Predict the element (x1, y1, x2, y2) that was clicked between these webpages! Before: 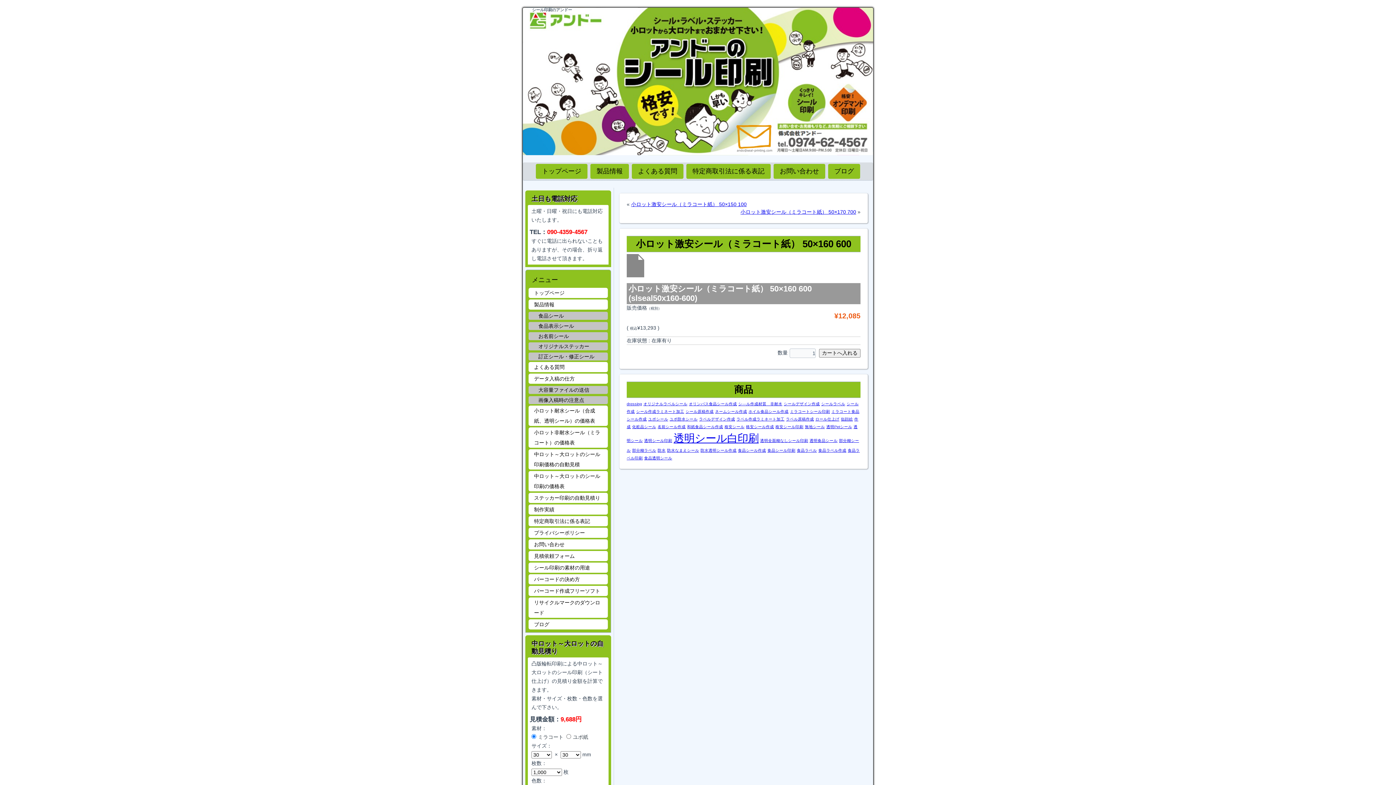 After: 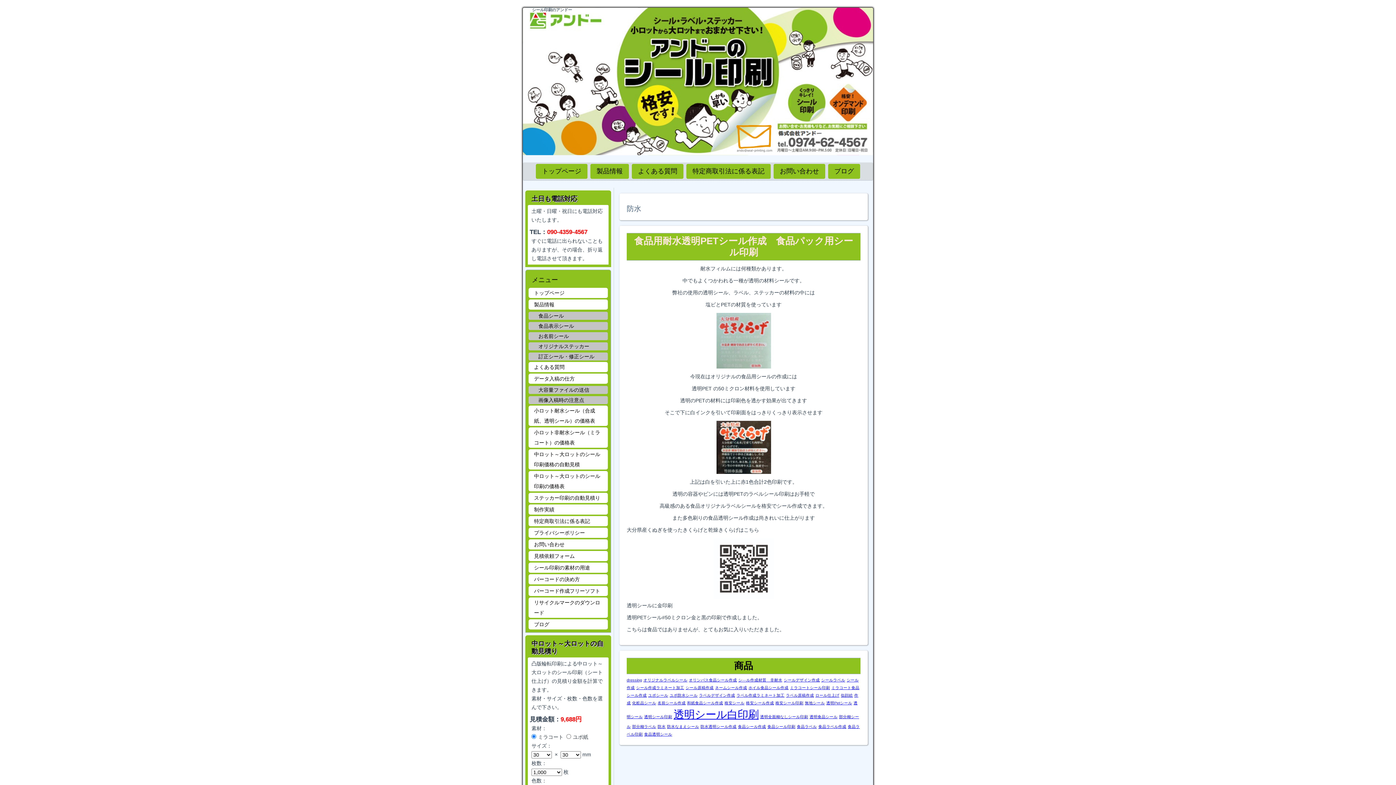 Action: label: 防水 (1個の項目) bbox: (657, 448, 665, 452)